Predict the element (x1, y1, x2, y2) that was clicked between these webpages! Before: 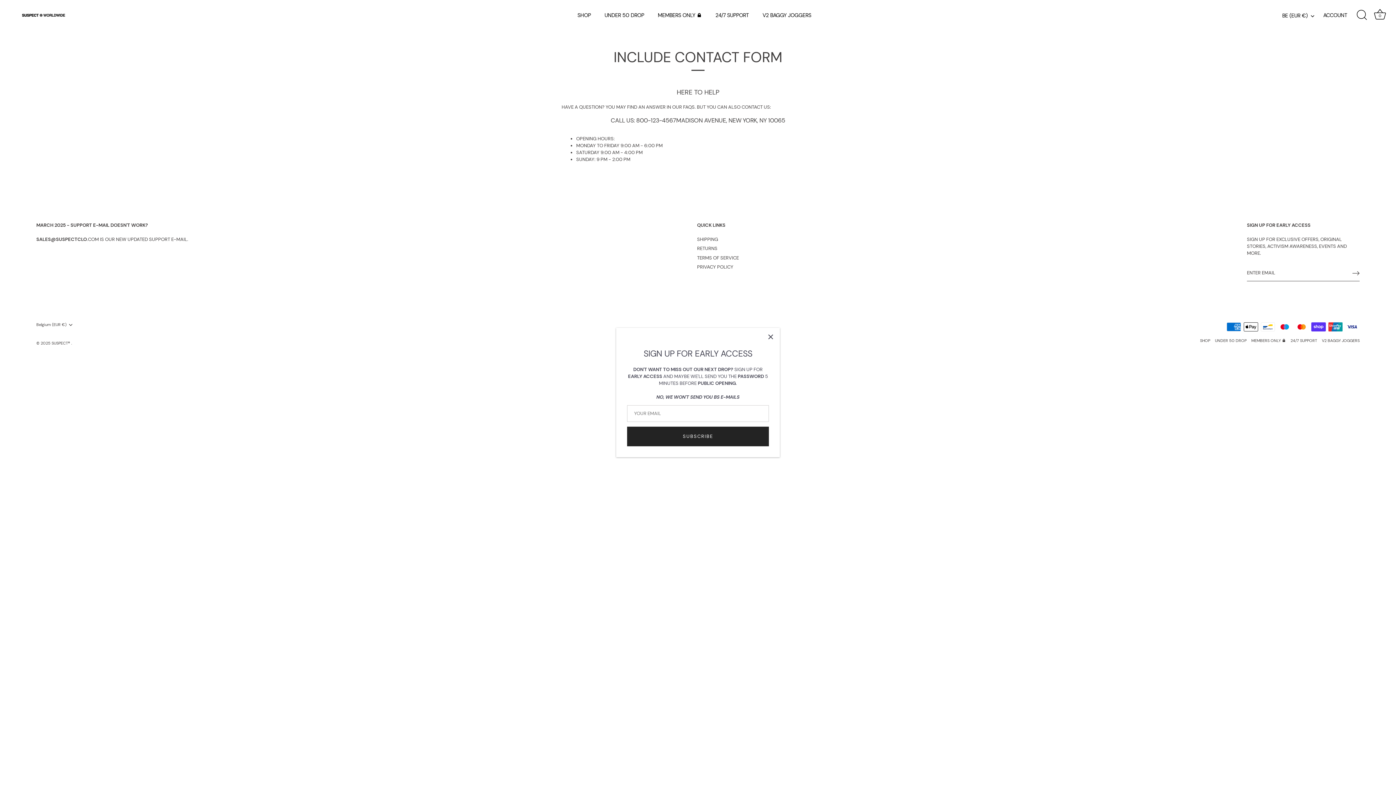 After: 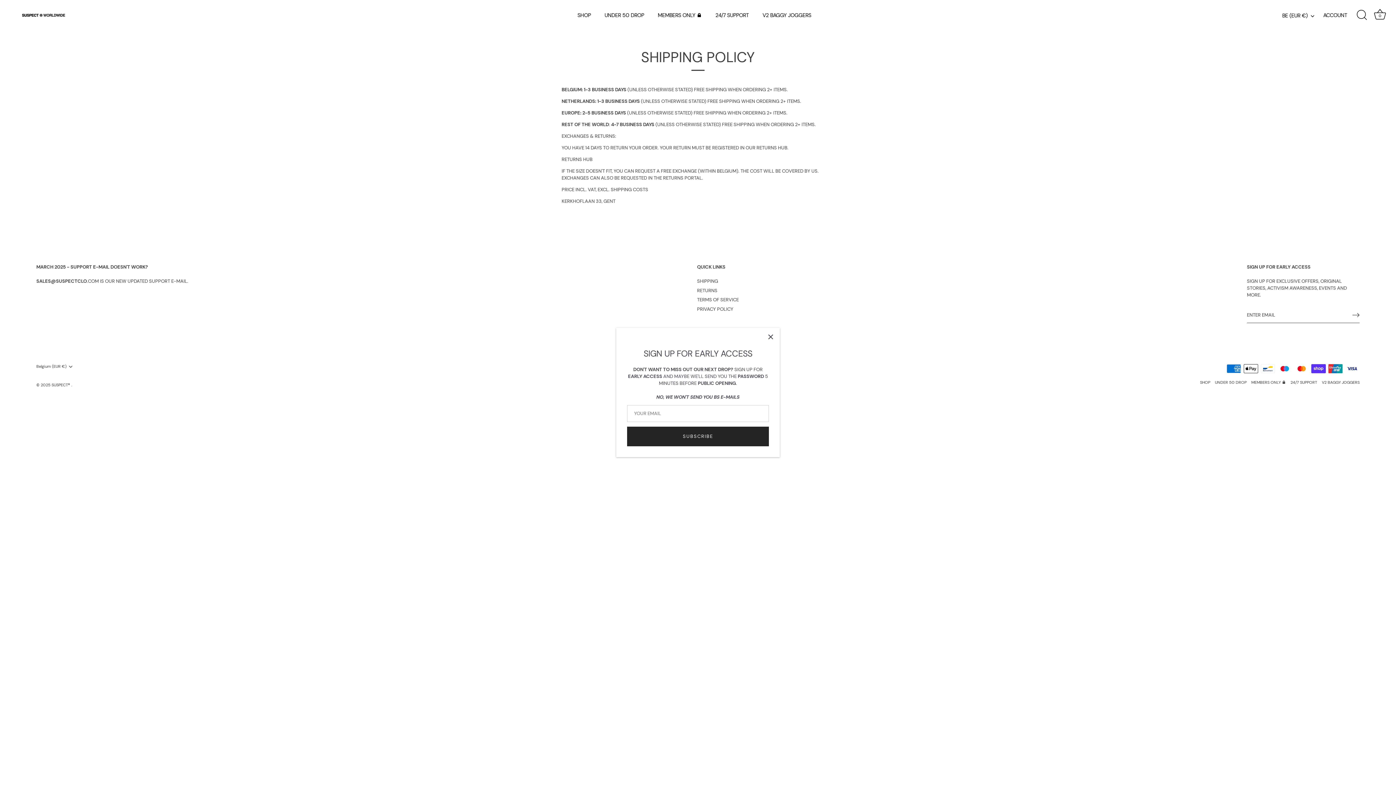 Action: label: SHIPPING bbox: (697, 236, 718, 242)